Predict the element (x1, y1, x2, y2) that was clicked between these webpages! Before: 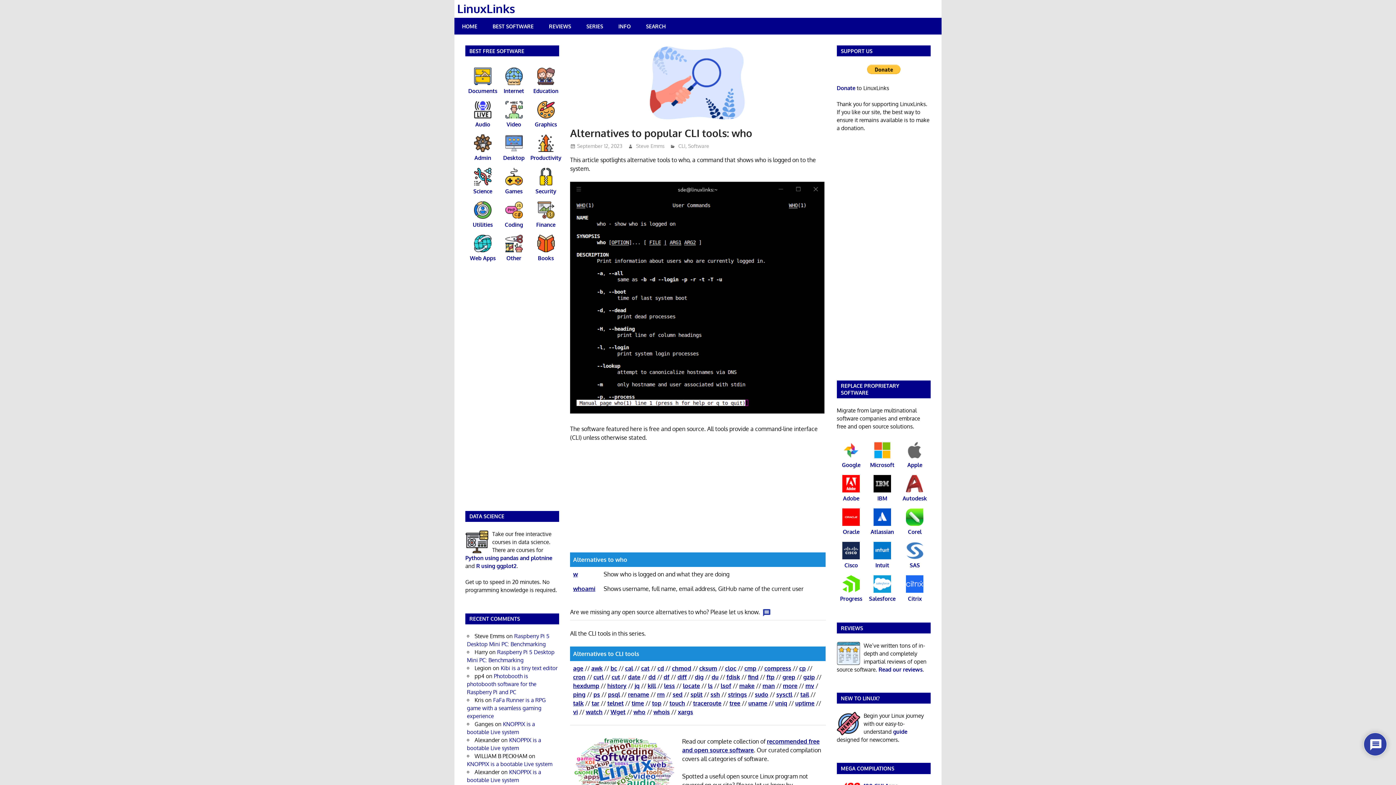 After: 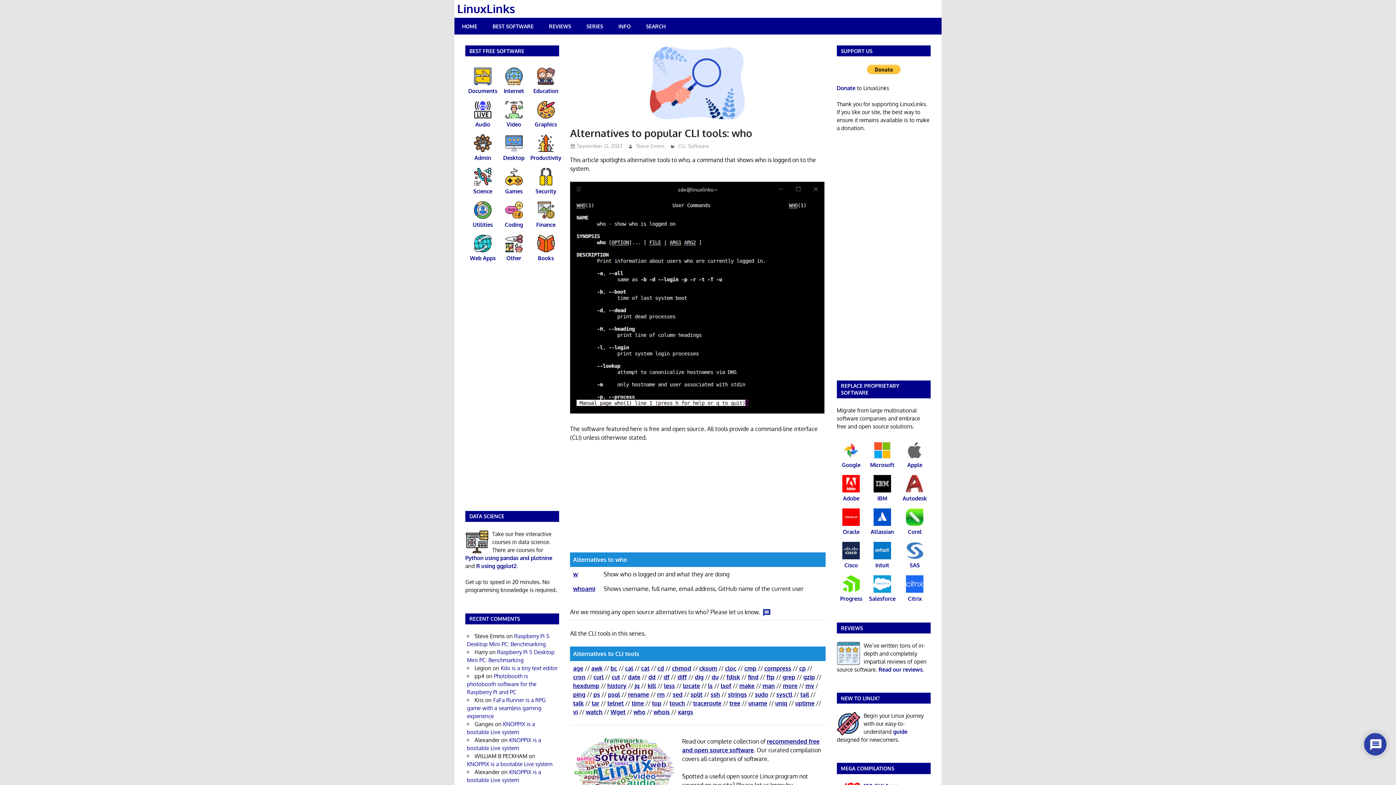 Action: label: September 12, 2023 bbox: (577, 143, 622, 149)